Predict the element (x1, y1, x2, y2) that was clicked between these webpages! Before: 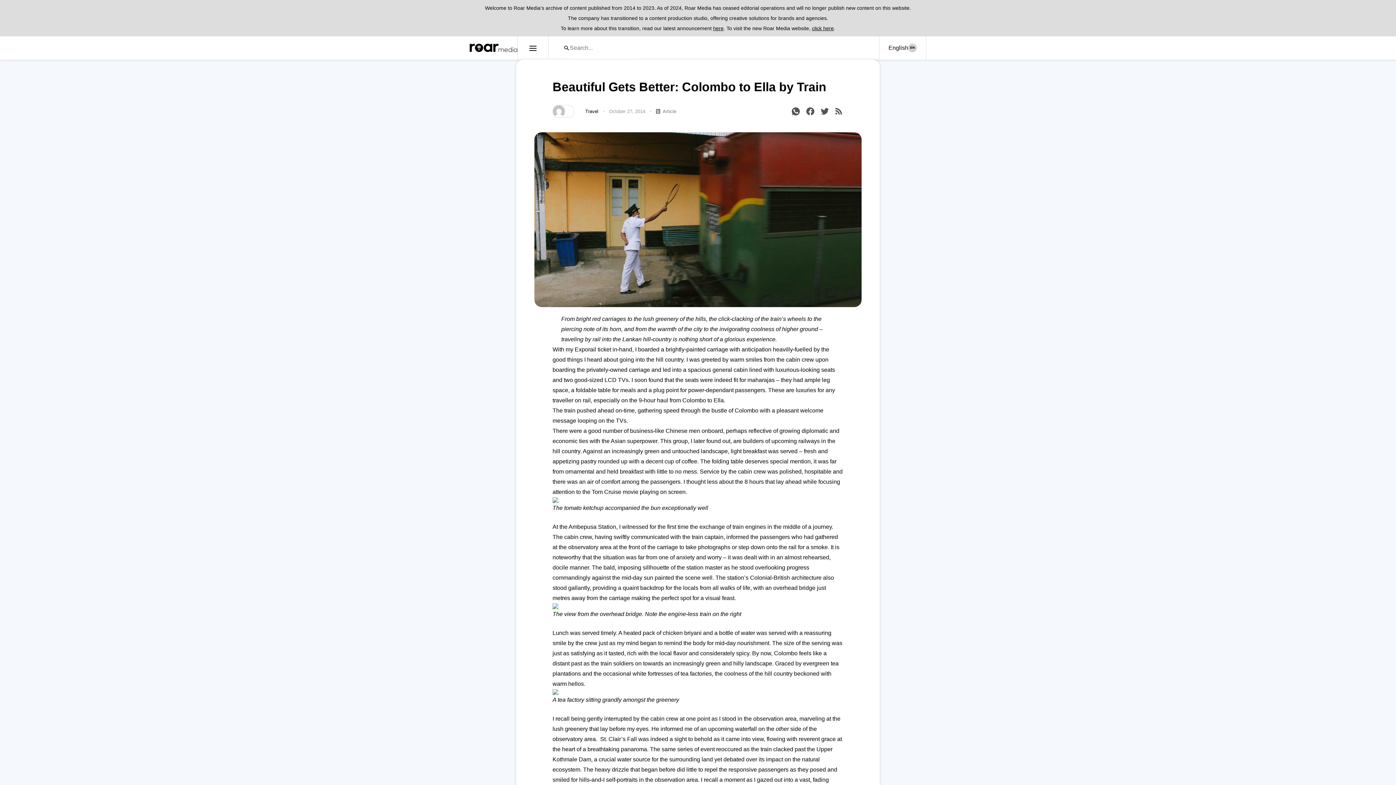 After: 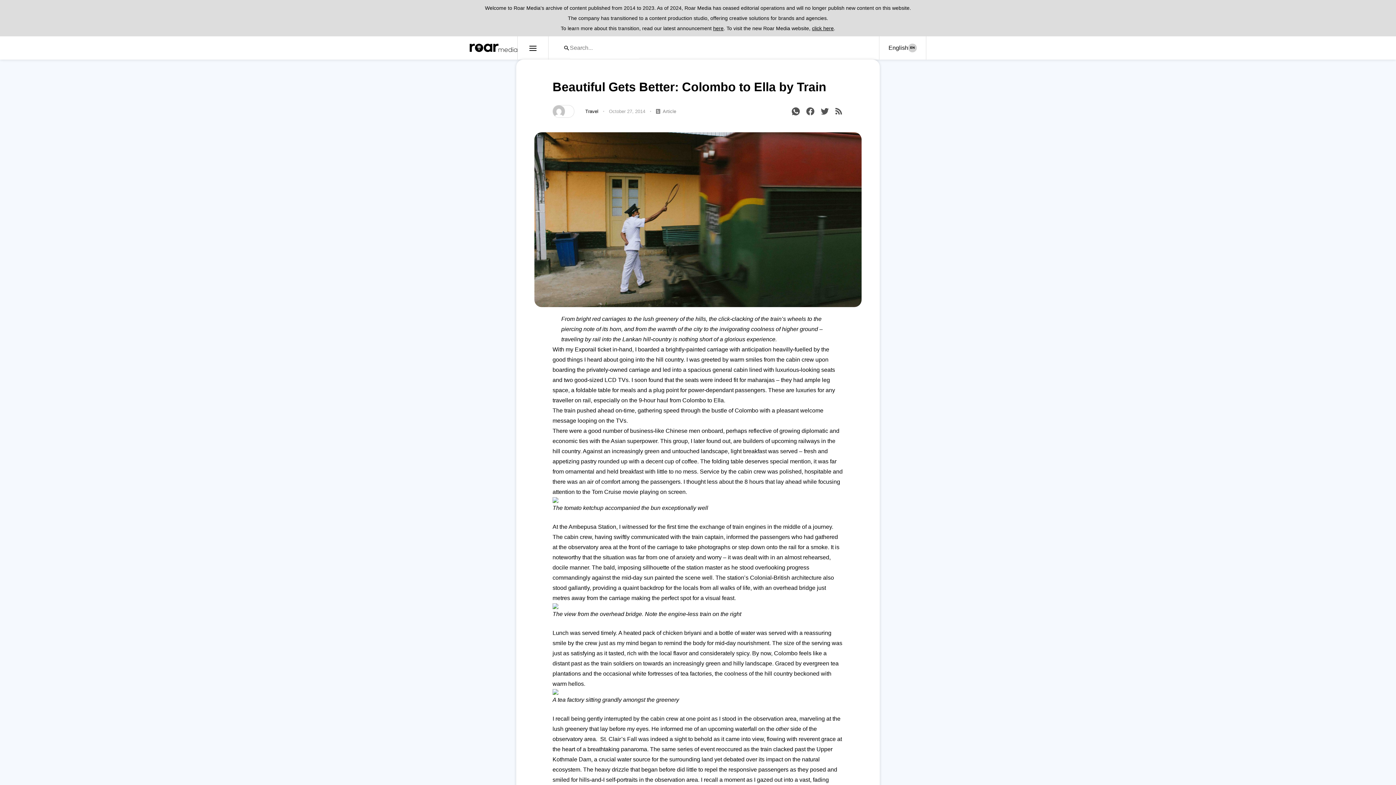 Action: bbox: (552, 522, 843, 603) label: At the Ambepusa Station, I witnessed for the first time the exchange of train engines in the middle of a journey. The cabin crew, having swiftly communicated with the train captain, informed the passengers who had gathered at the observatory area at the front of the carriage to take photographs or step down onto the rail for a smoke. It is noteworthy that the situation was far from one of anxiety and worry – it was dealt with in an almost rehearsed, docile manner. The bald, imposing sillhouette of the station master as he stood overlooking progress commandingly against the mid-day sun painted the scene well. The station’s Colonial-British architecture also stood gallantly, providing a quaint backdrop for the locals from all walks of life, with an overhead bridge just metres away from the carriage making the perfect spot for a visual feast.